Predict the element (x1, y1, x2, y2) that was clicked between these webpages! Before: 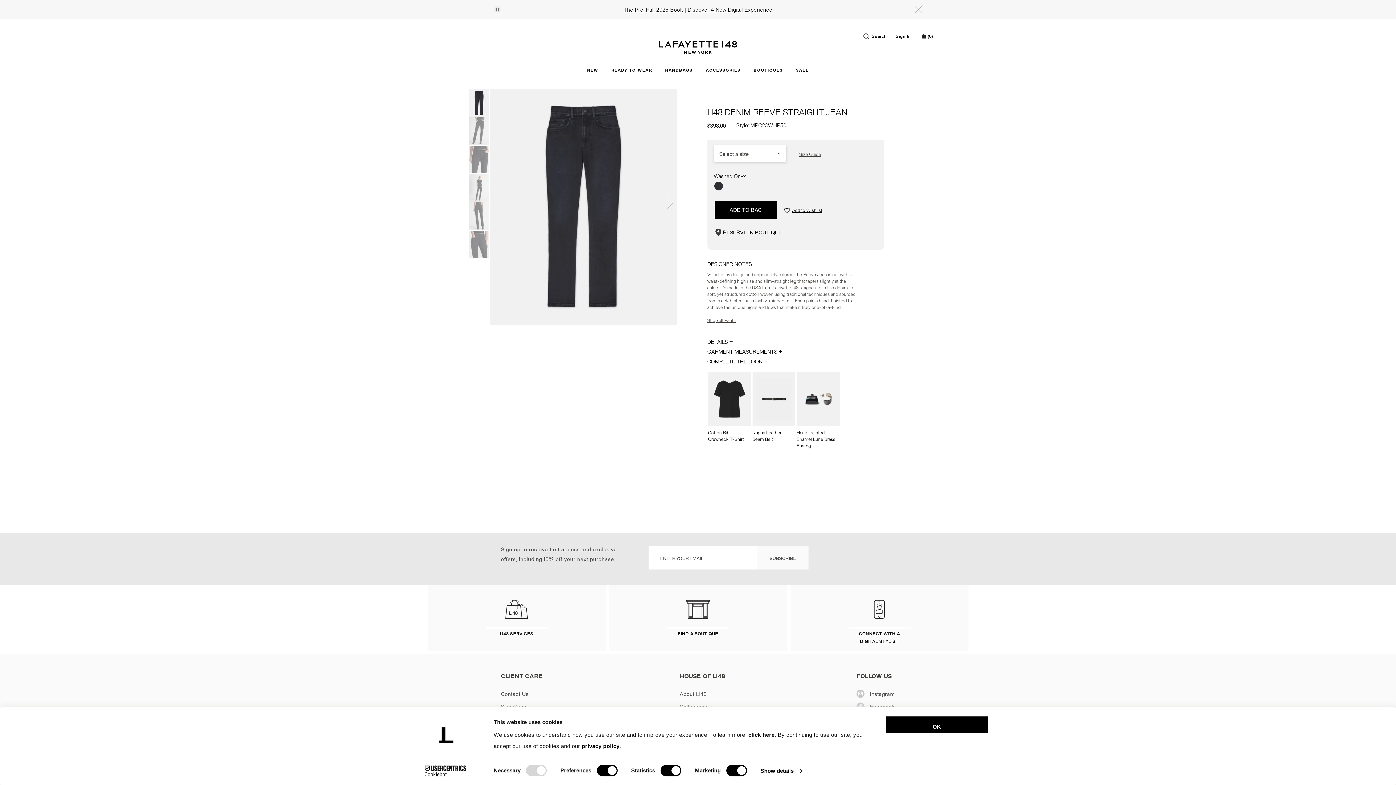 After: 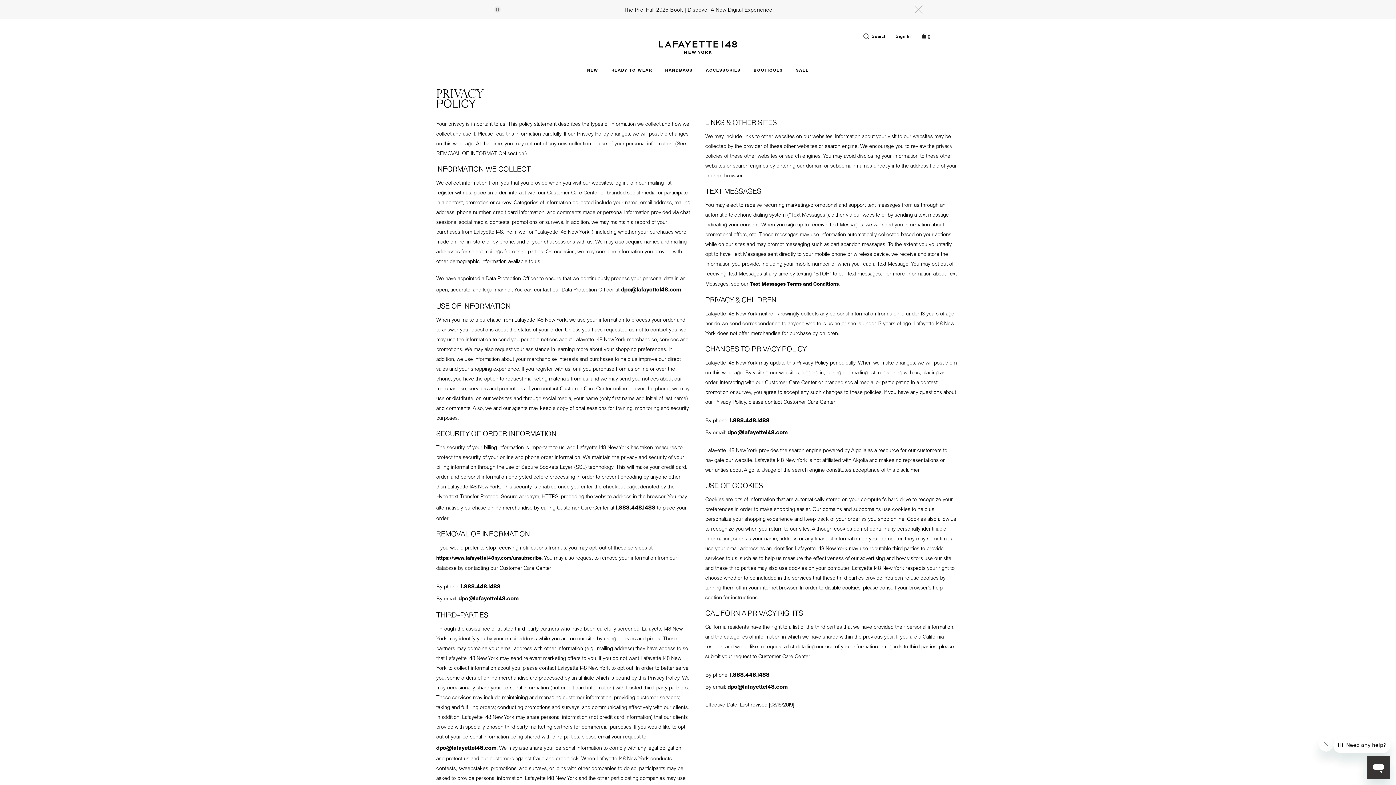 Action: bbox: (748, 732, 774, 738) label: click here